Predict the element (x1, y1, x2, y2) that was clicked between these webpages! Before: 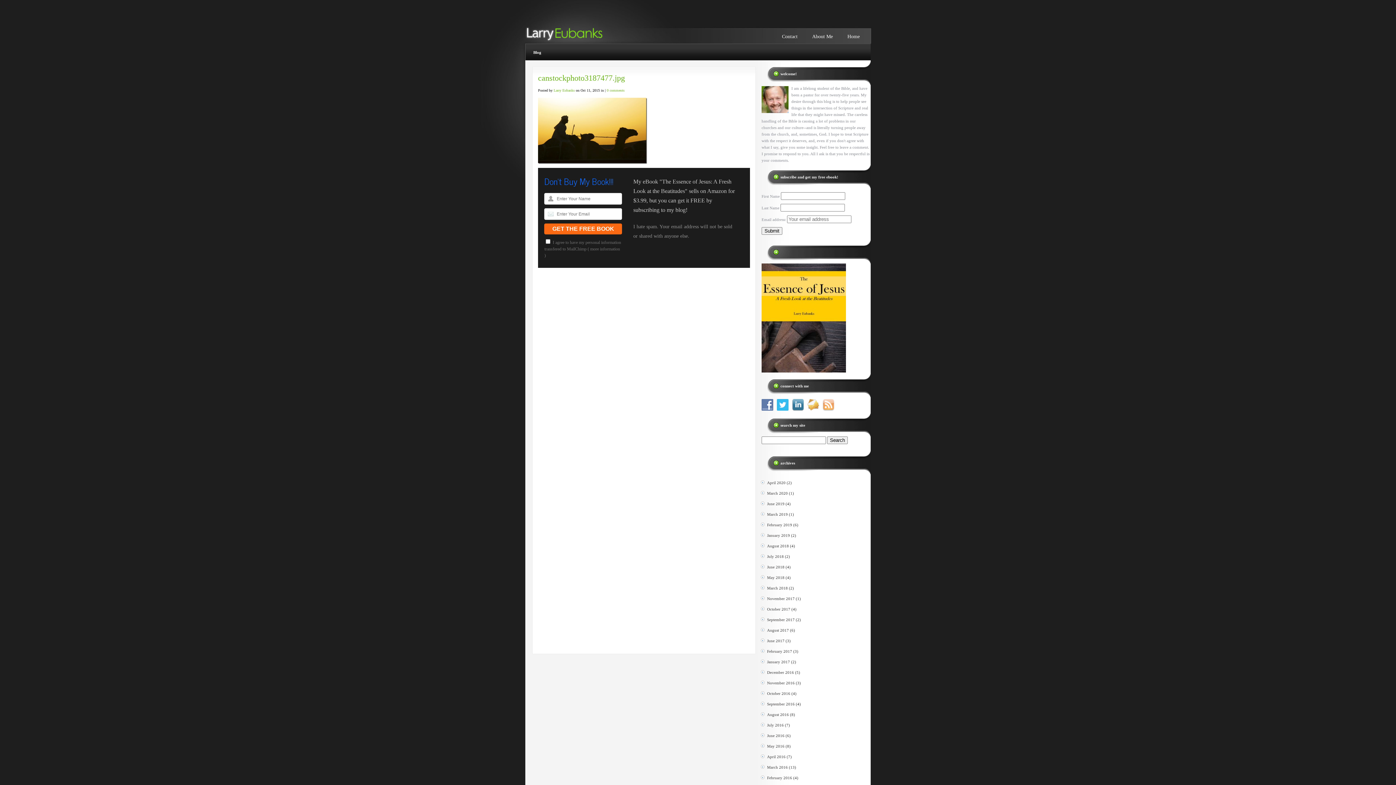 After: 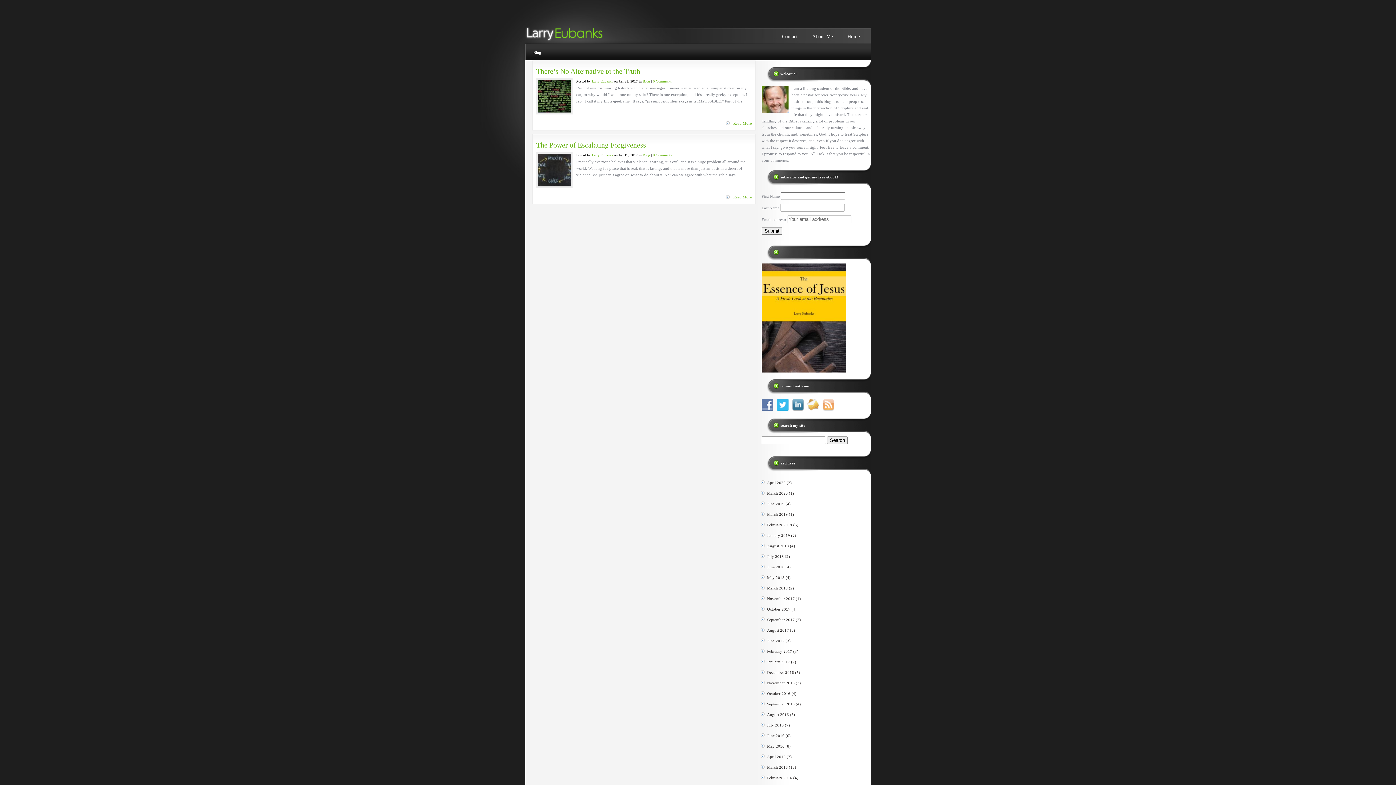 Action: bbox: (767, 660, 790, 664) label: January 2017